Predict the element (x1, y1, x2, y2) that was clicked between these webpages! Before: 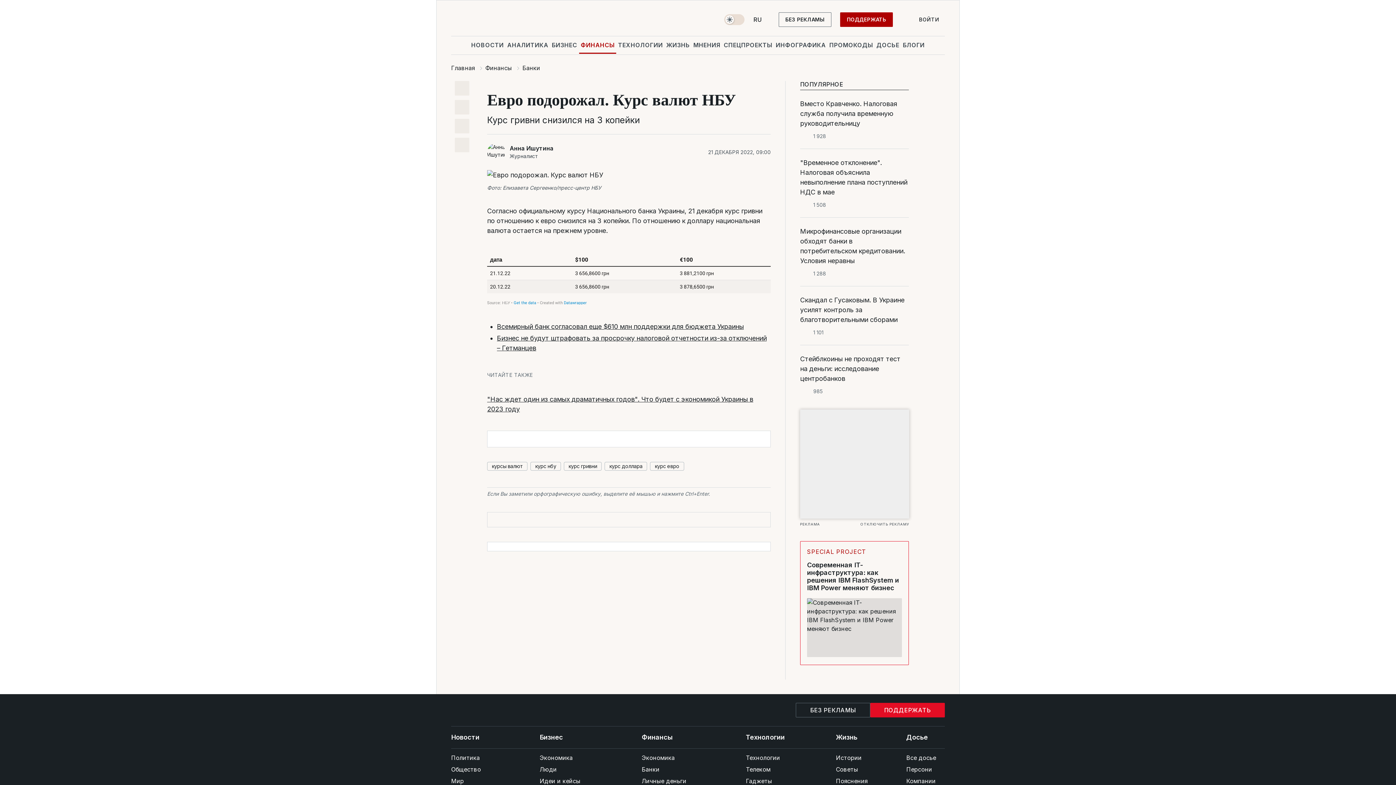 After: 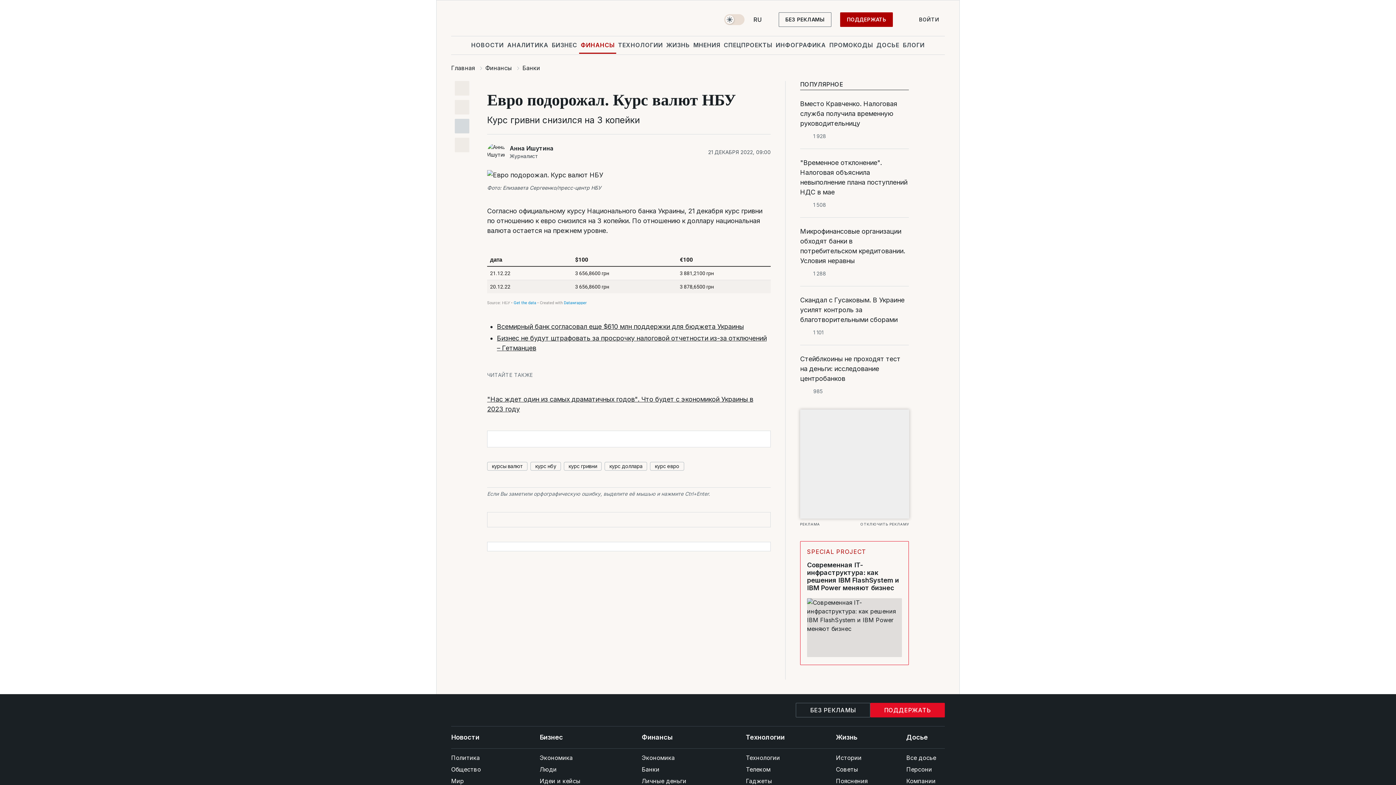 Action: bbox: (454, 118, 469, 133)